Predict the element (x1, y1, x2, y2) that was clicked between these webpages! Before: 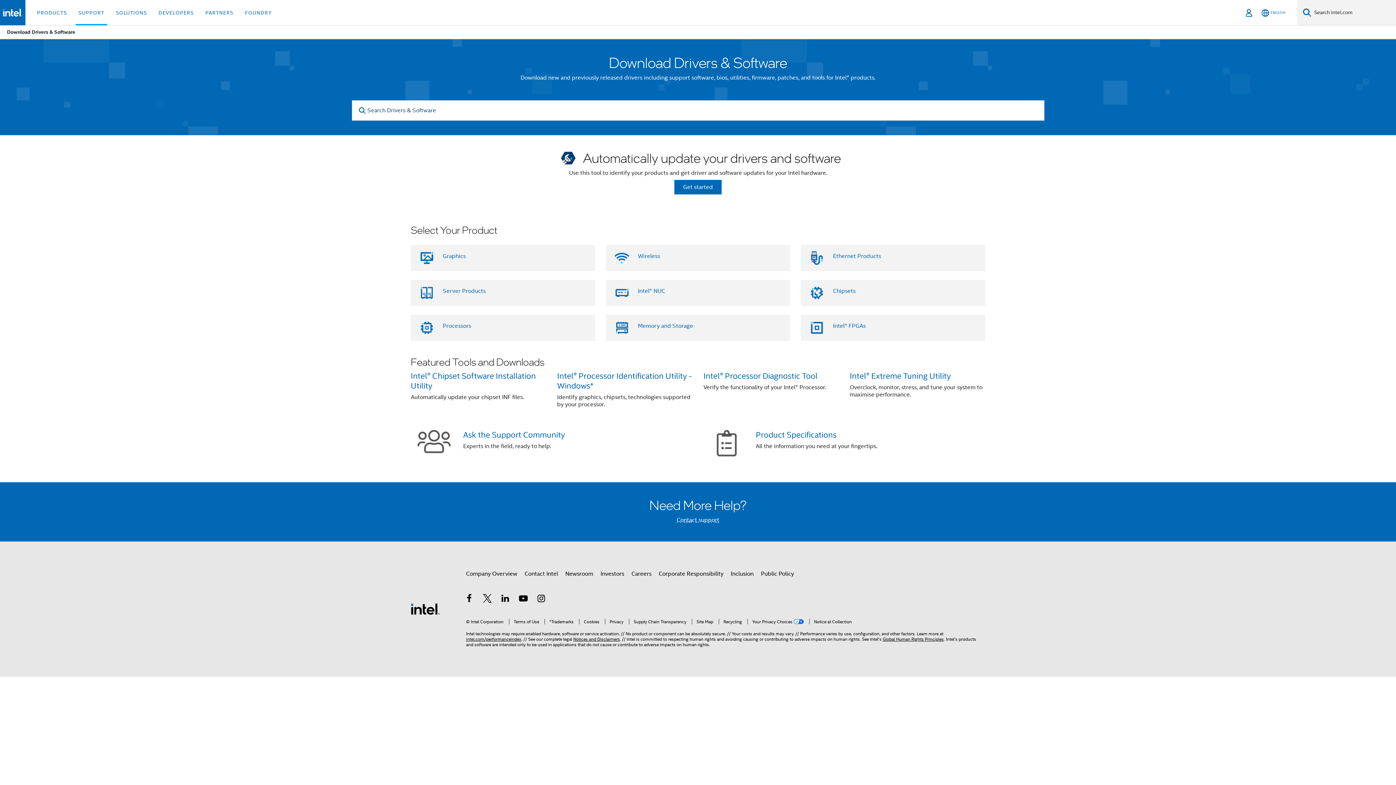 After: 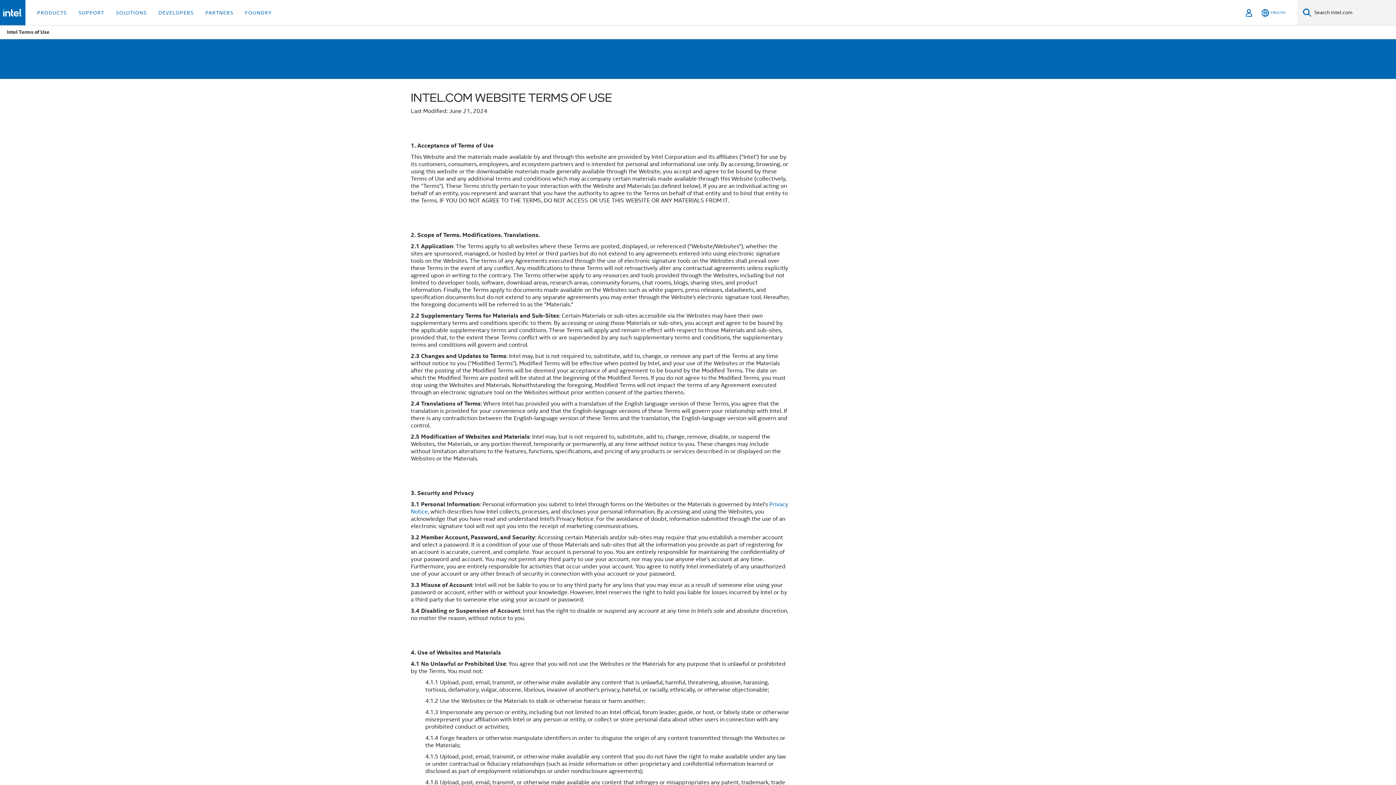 Action: label: Terms of Use bbox: (509, 619, 539, 624)